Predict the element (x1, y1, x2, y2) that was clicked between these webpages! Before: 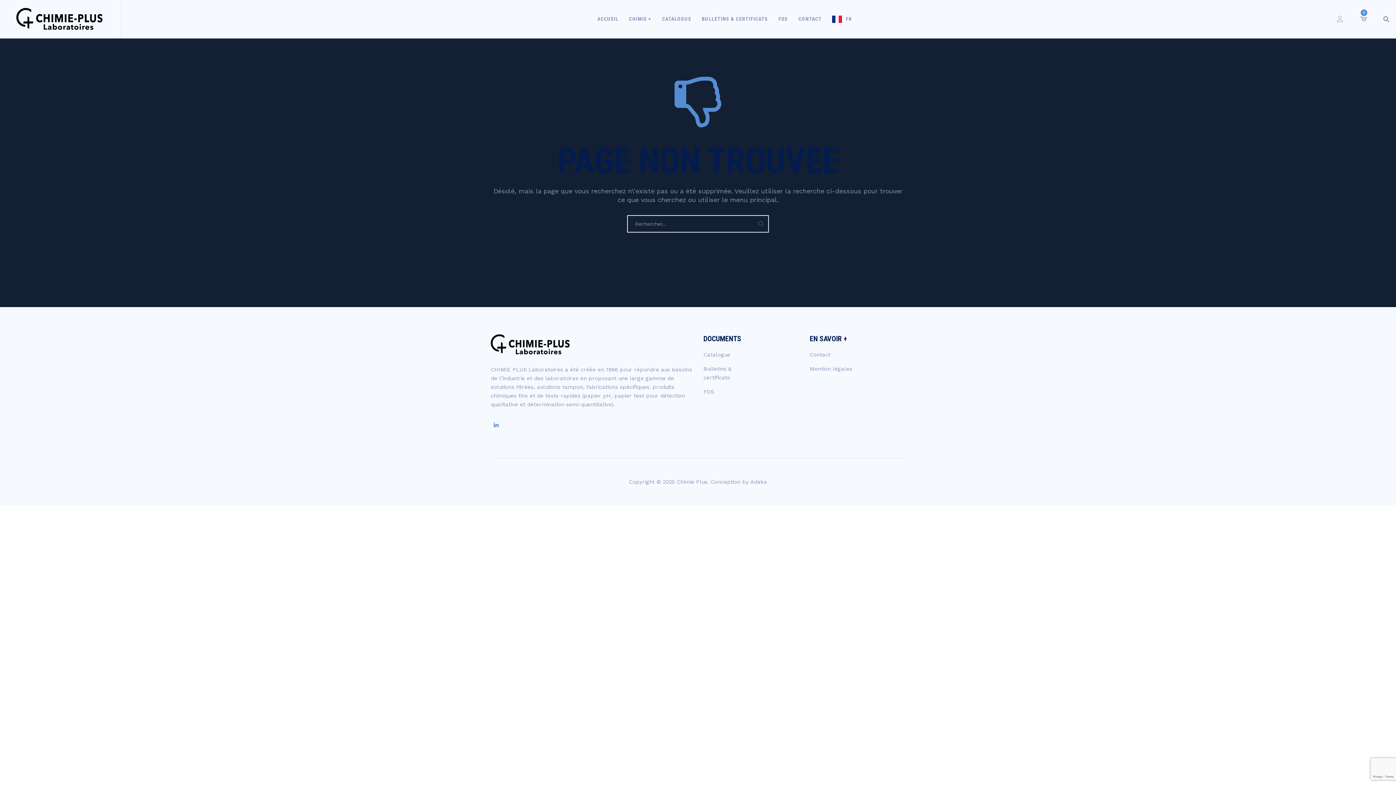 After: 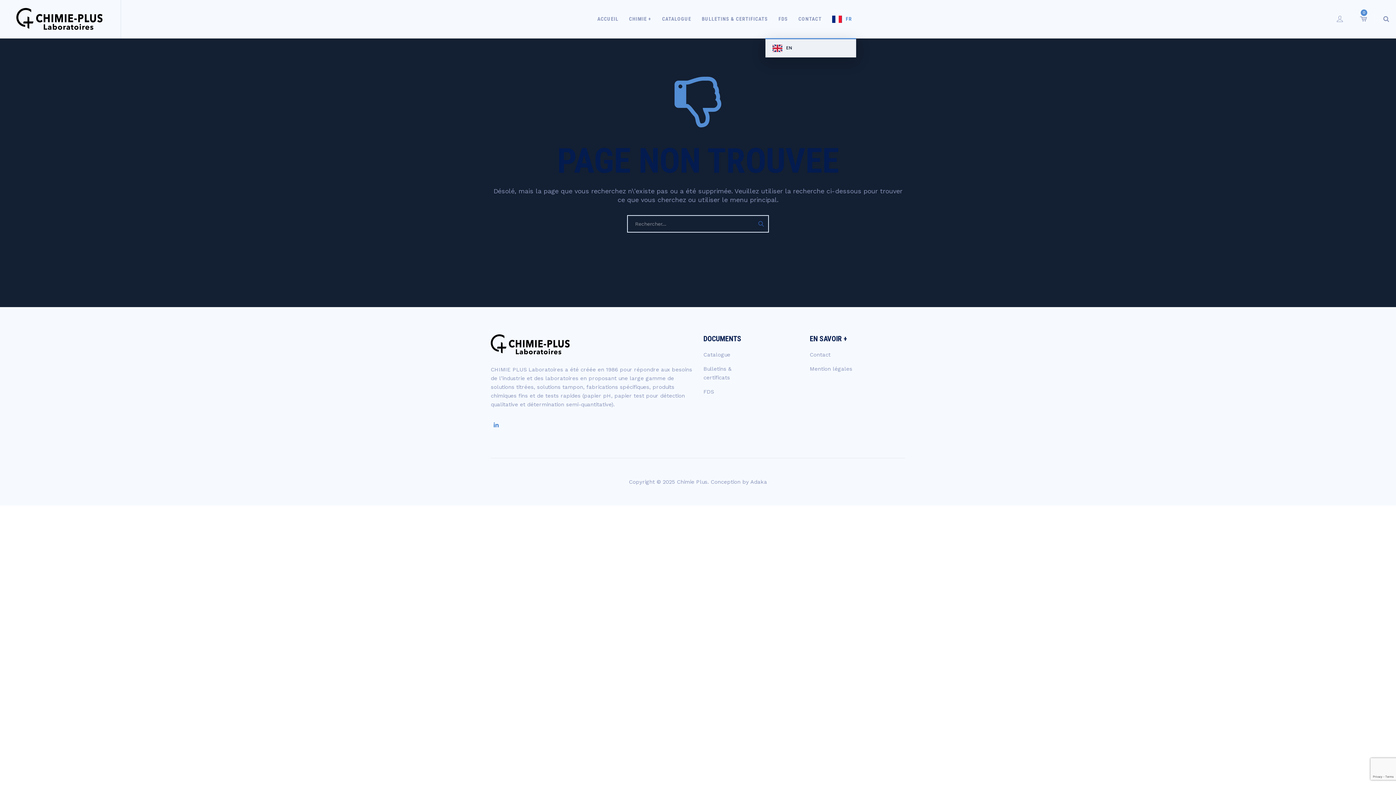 Action: label: FR bbox: (832, 0, 852, 38)